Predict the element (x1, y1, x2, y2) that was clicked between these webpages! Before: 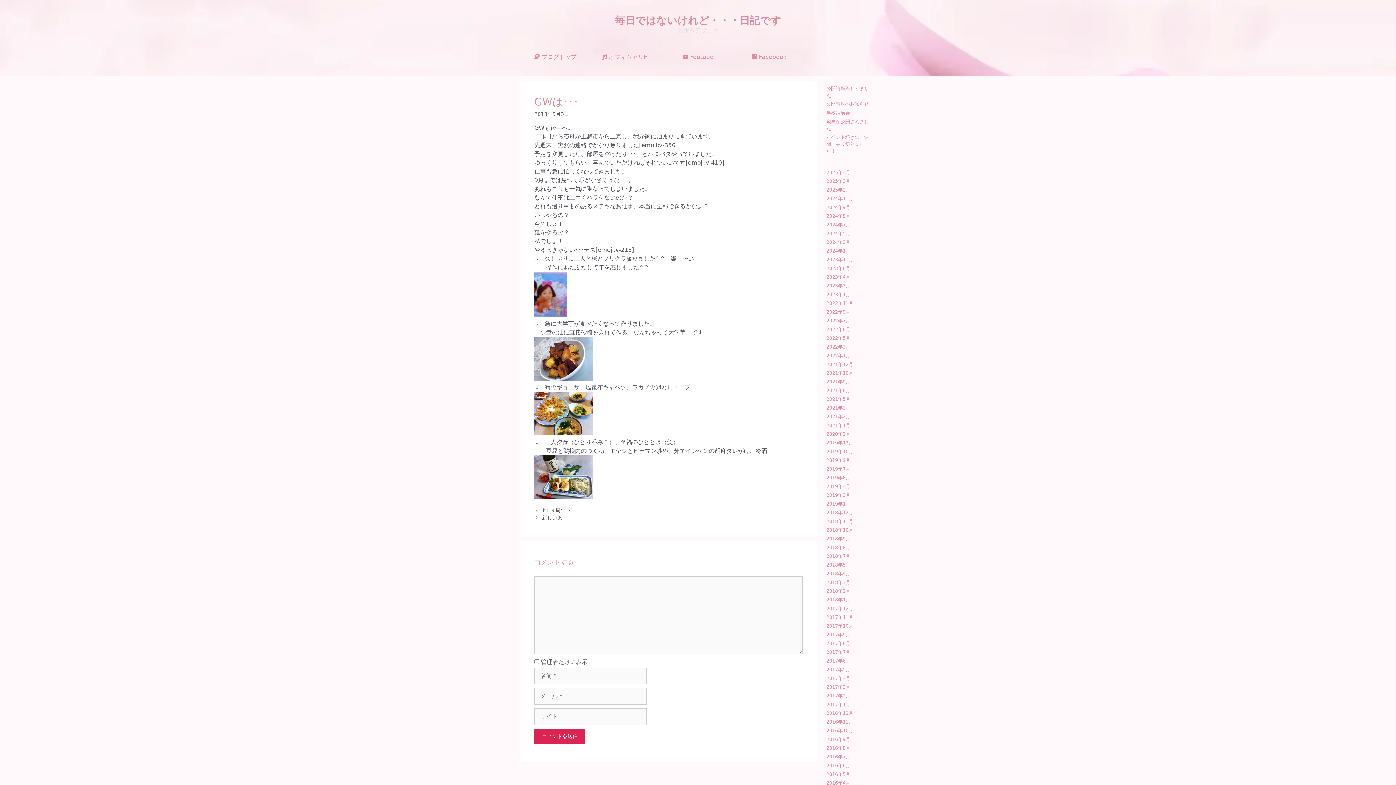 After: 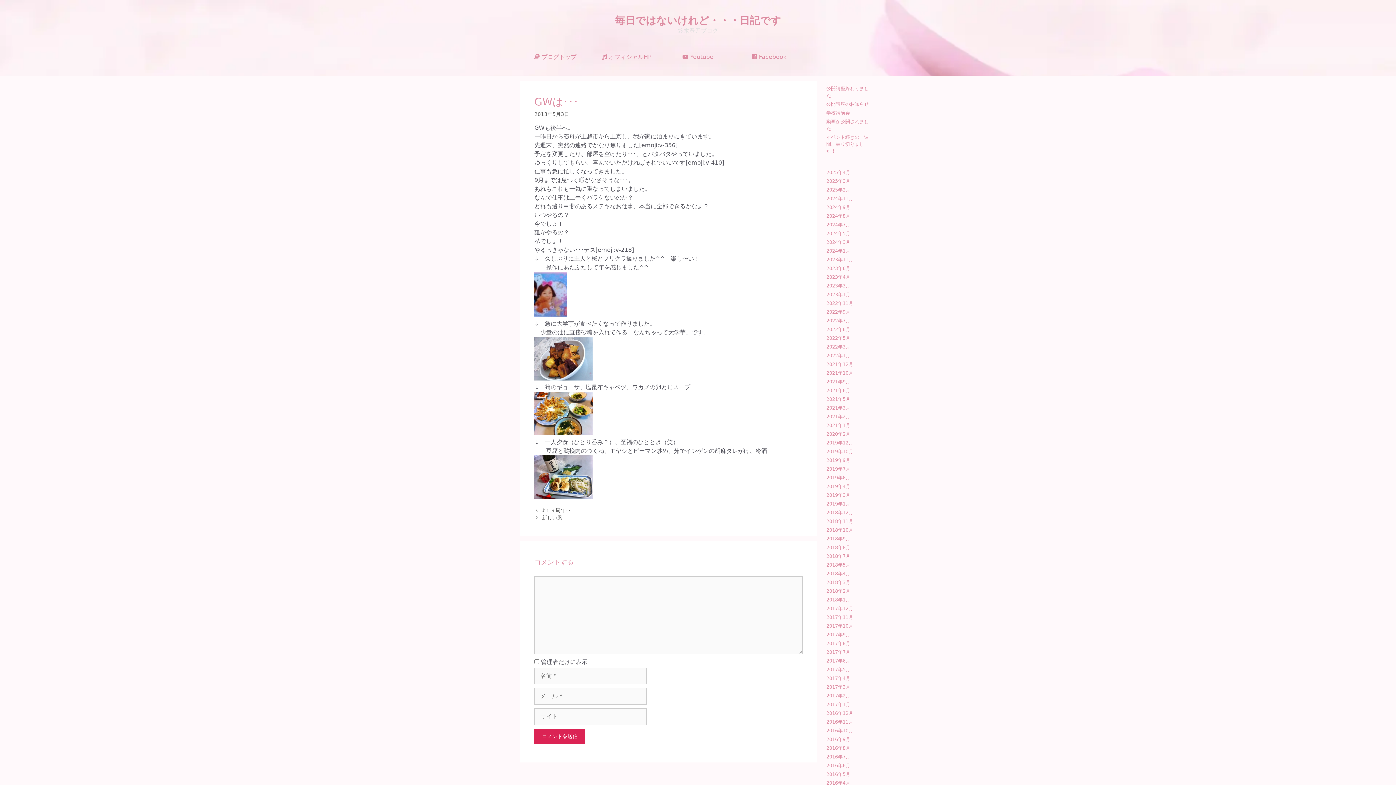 Action: bbox: (534, 430, 592, 437)